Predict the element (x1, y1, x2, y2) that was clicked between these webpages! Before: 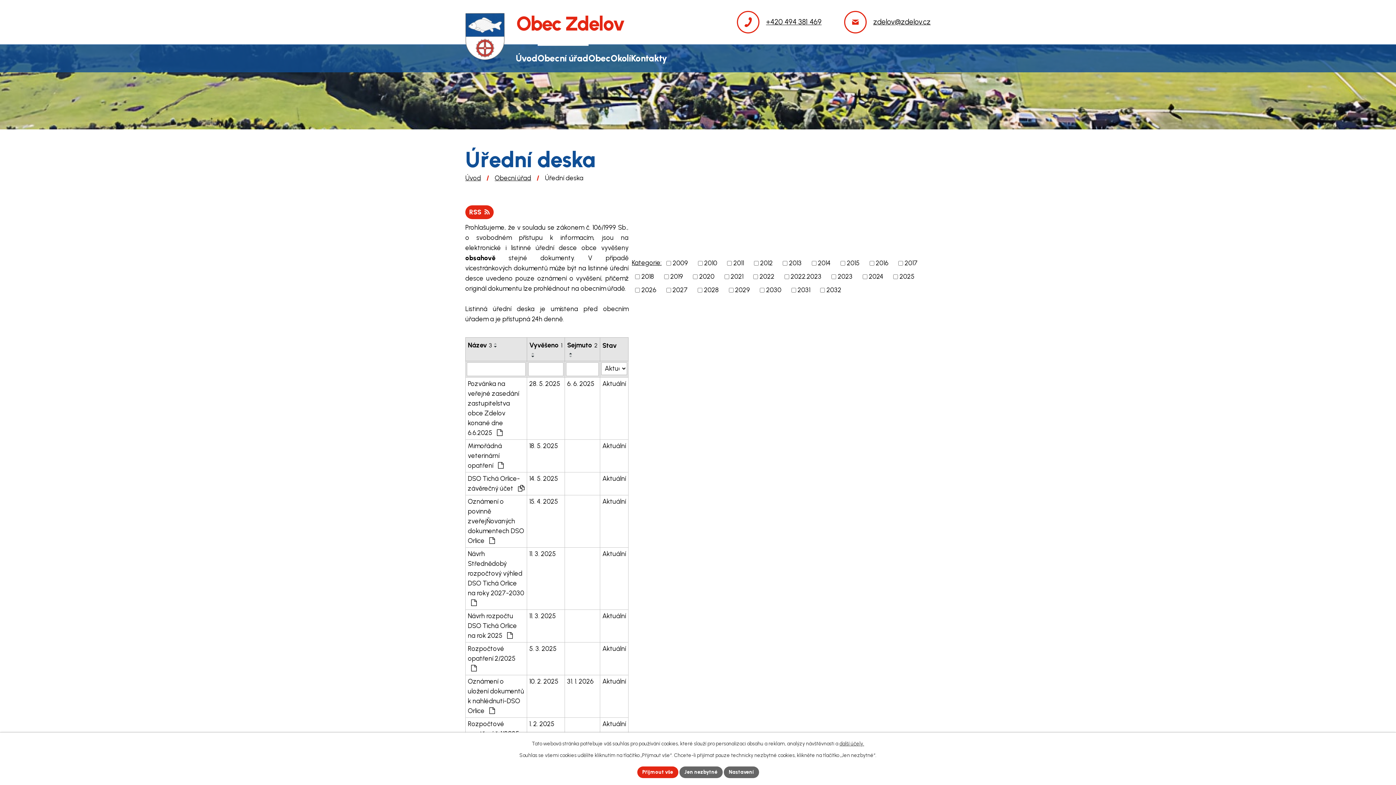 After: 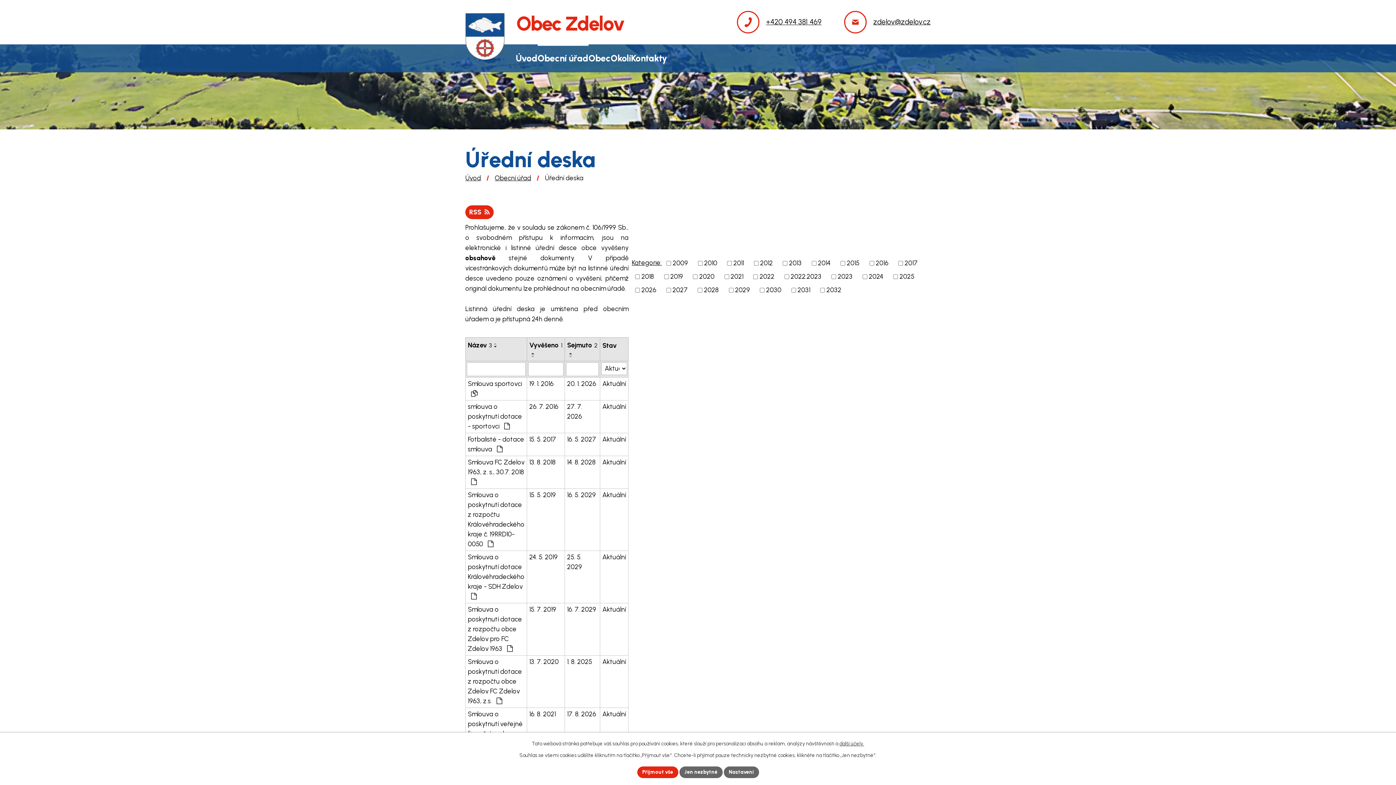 Action: bbox: (529, 352, 537, 355)